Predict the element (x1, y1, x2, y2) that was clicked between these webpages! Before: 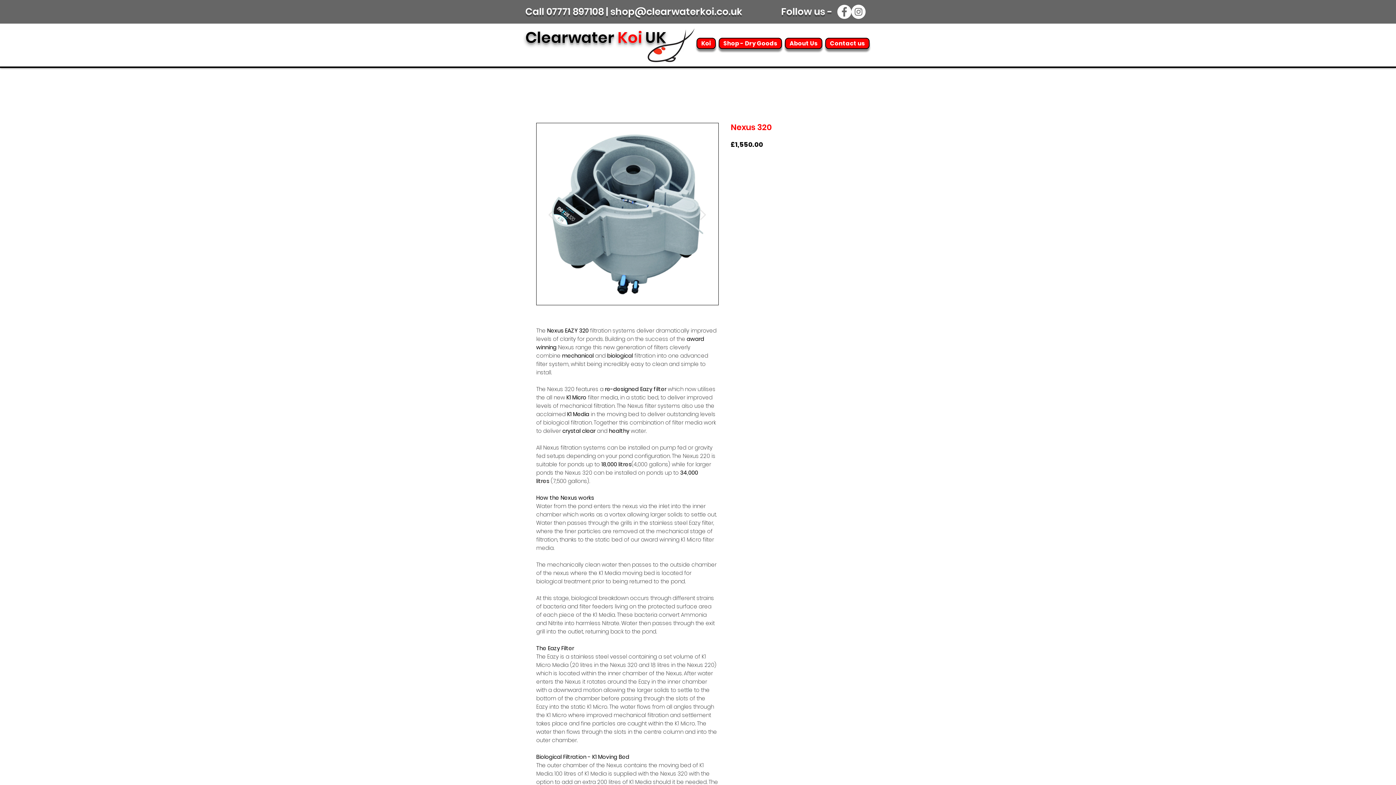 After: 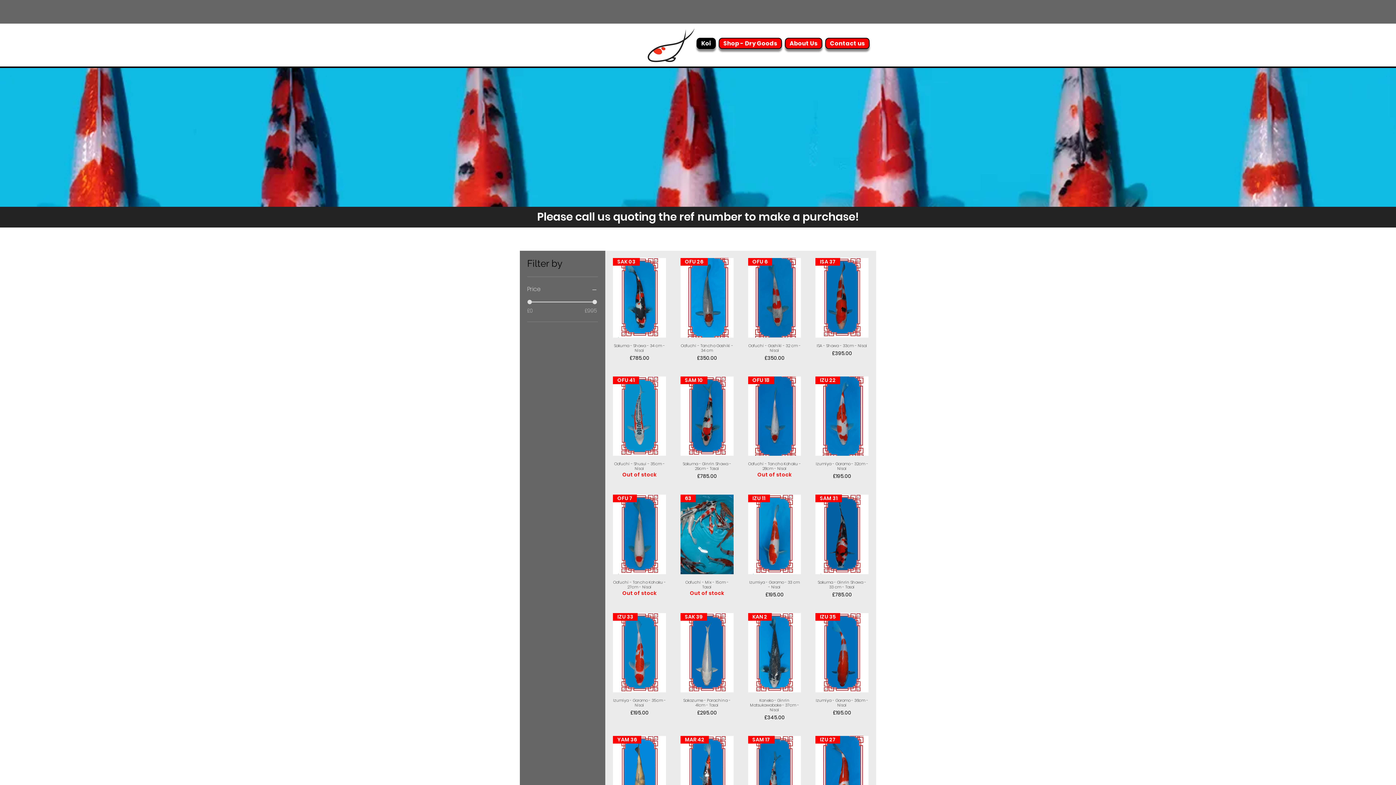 Action: bbox: (696, 37, 716, 49) label: Koi